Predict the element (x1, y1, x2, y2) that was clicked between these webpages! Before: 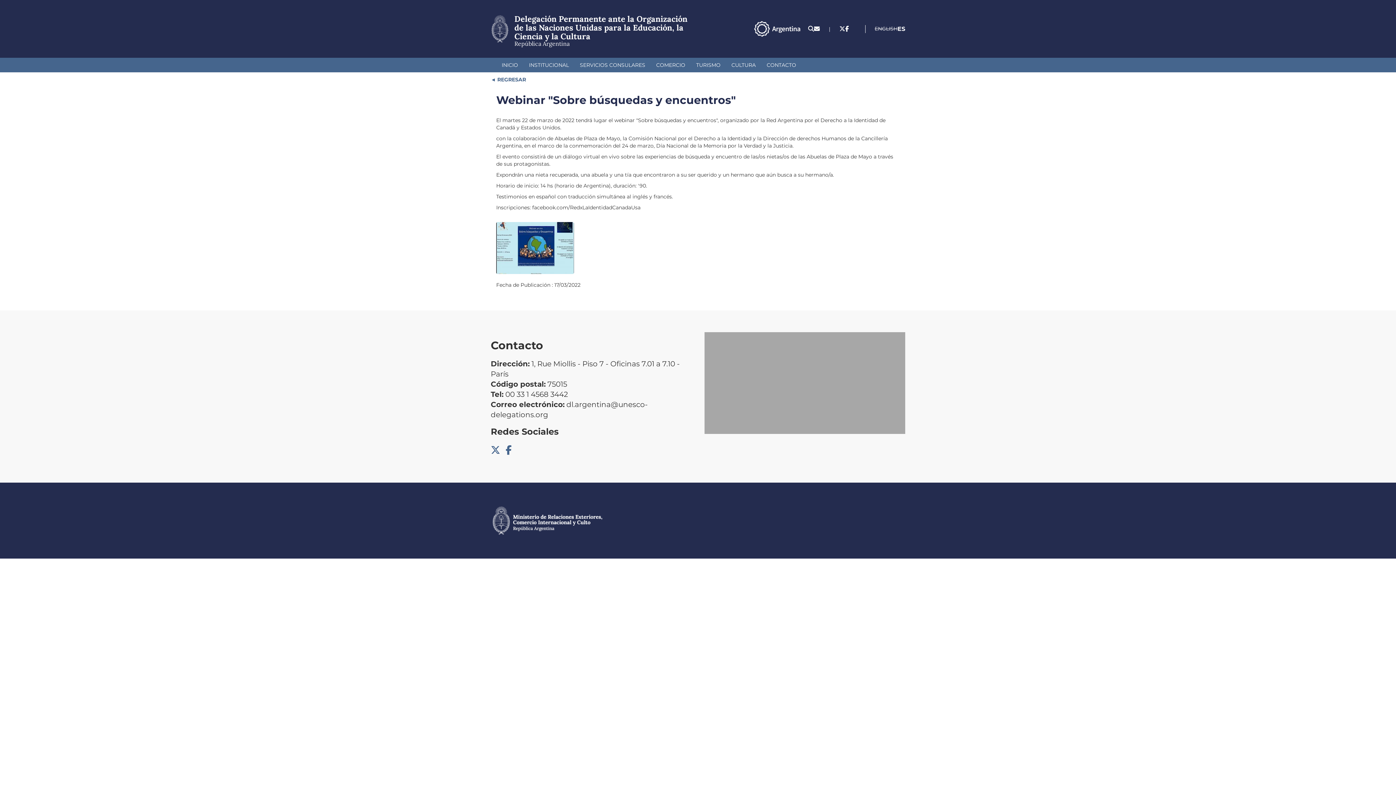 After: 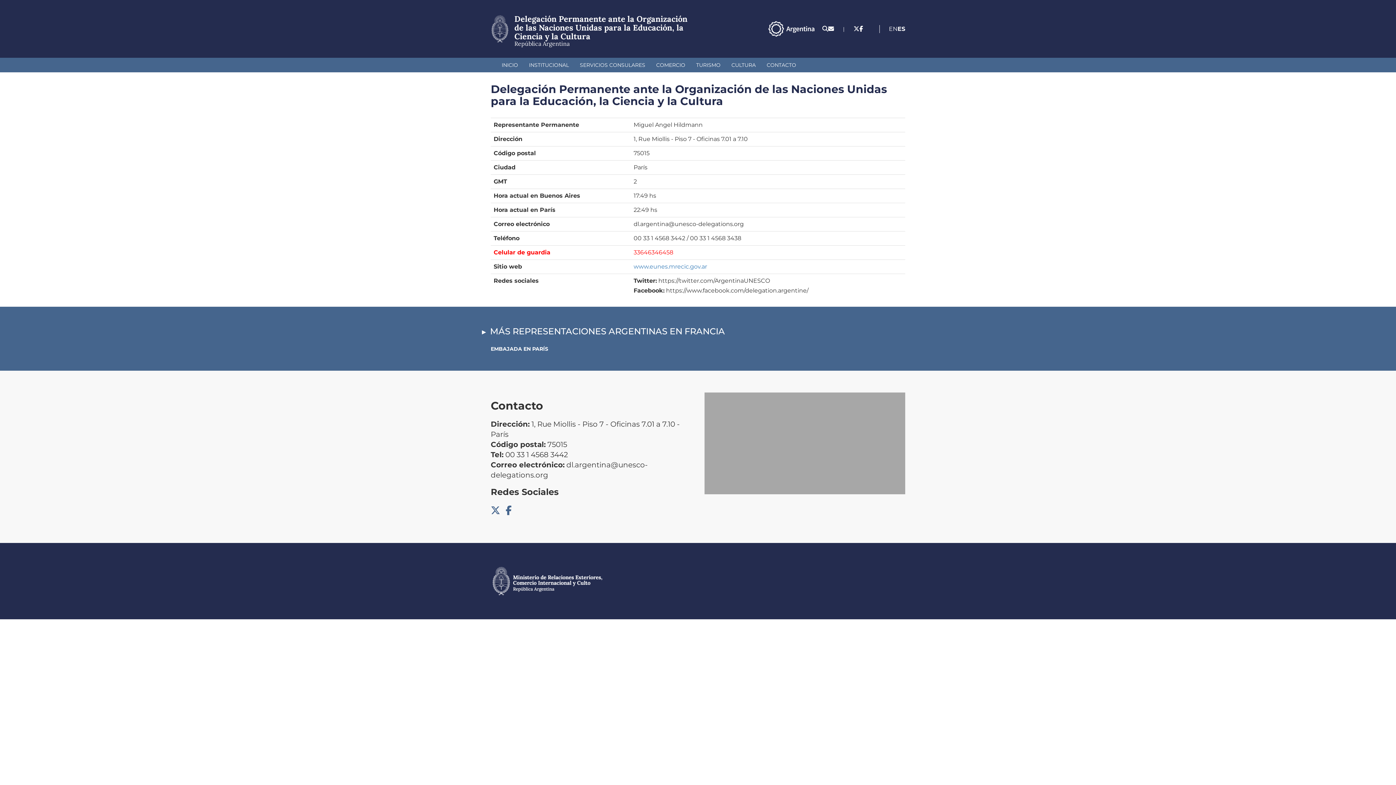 Action: bbox: (761, 57, 801, 72) label: CONTACTO